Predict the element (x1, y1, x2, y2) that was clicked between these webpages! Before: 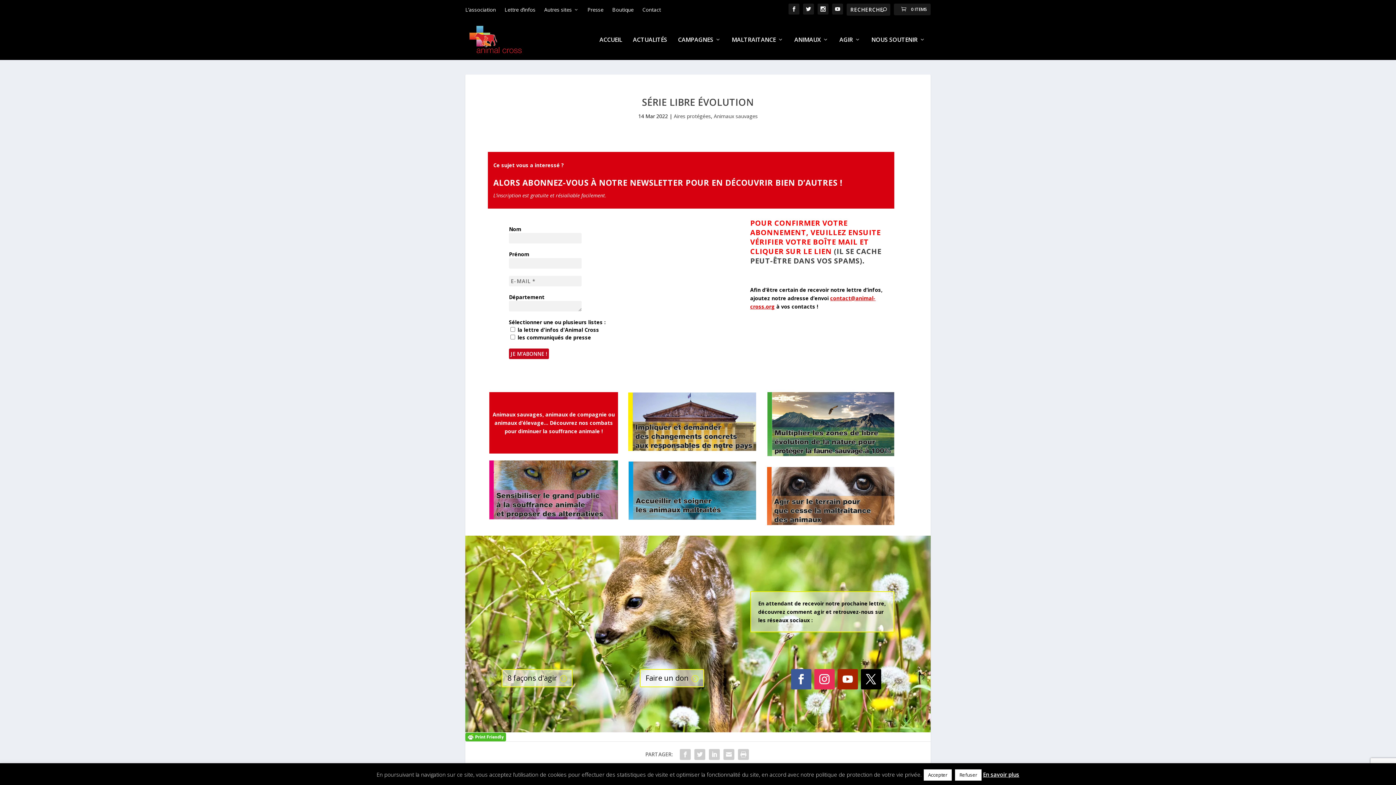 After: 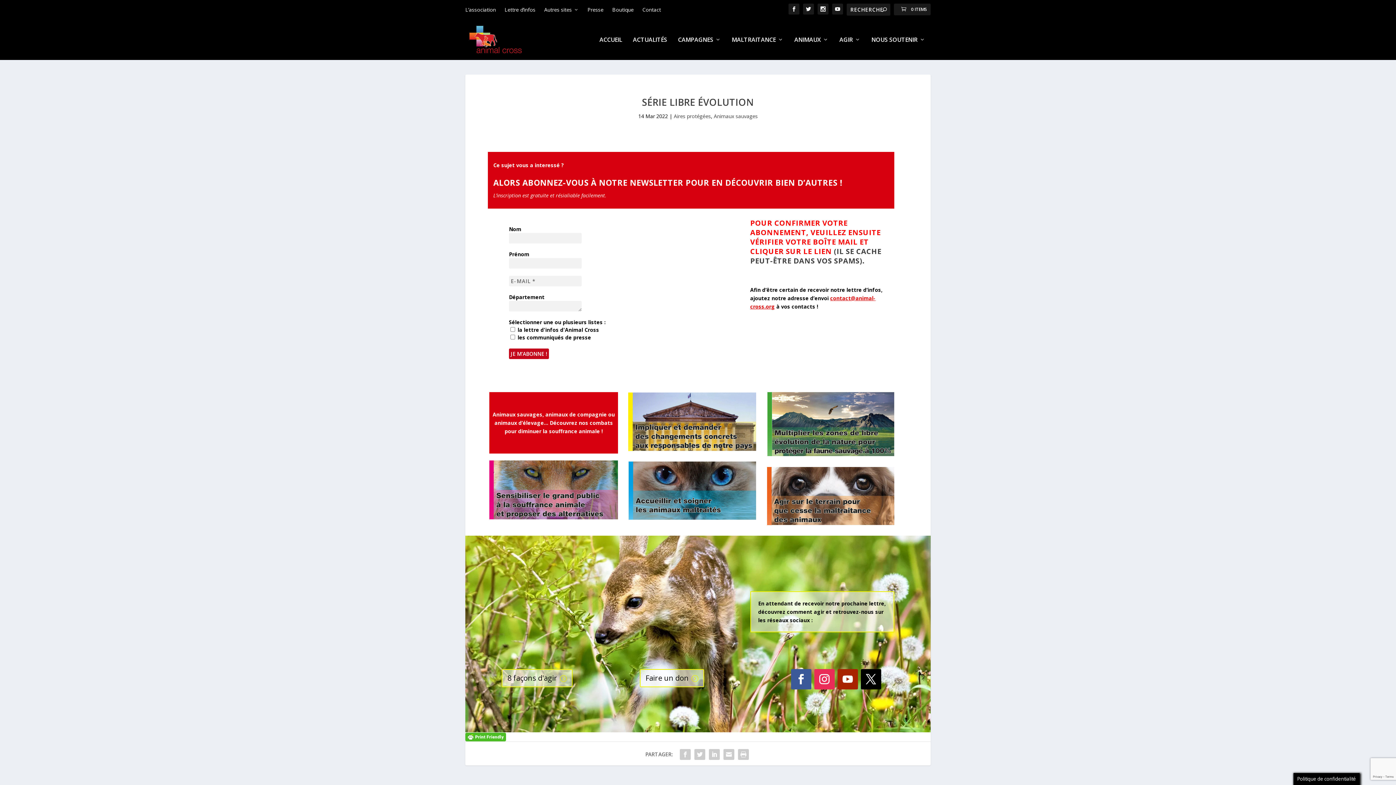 Action: bbox: (924, 769, 952, 781) label: Accepter